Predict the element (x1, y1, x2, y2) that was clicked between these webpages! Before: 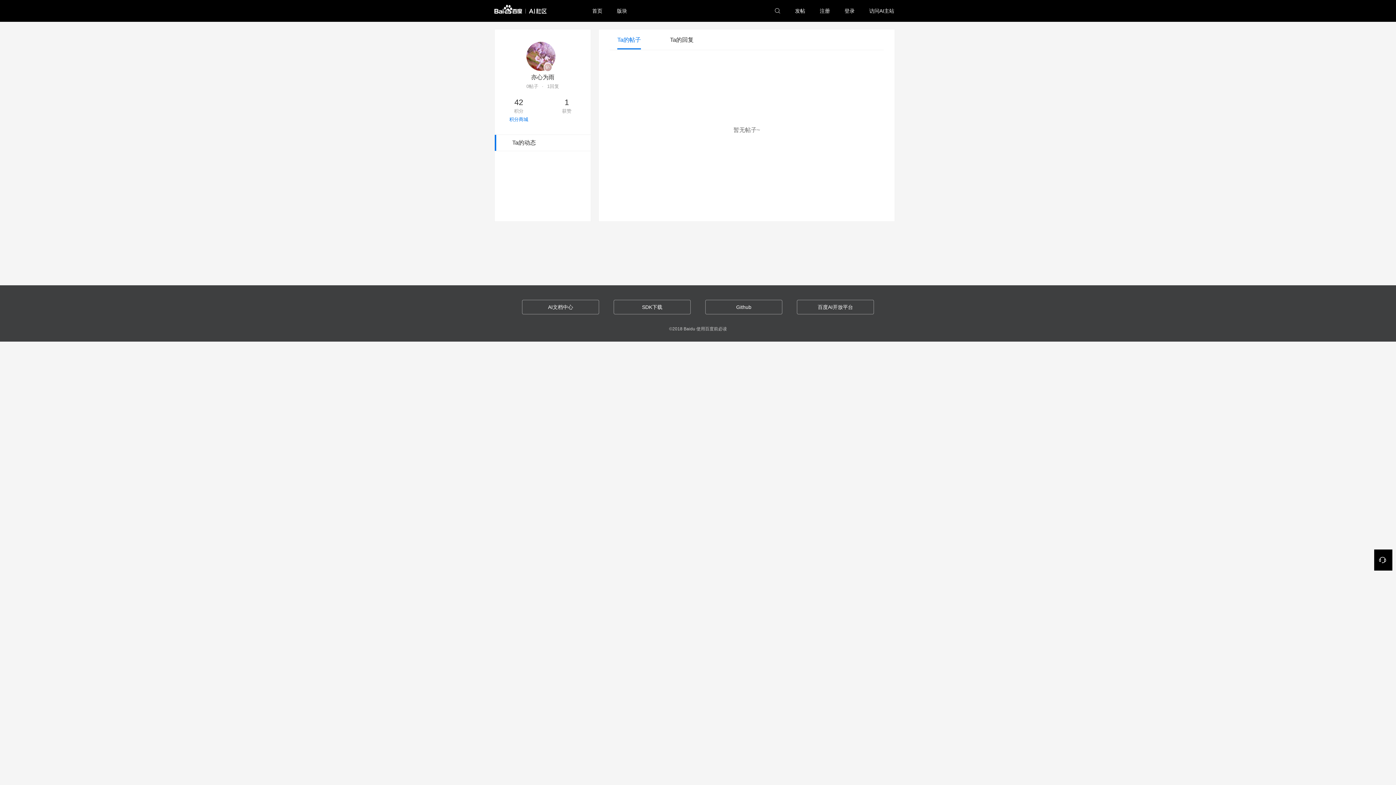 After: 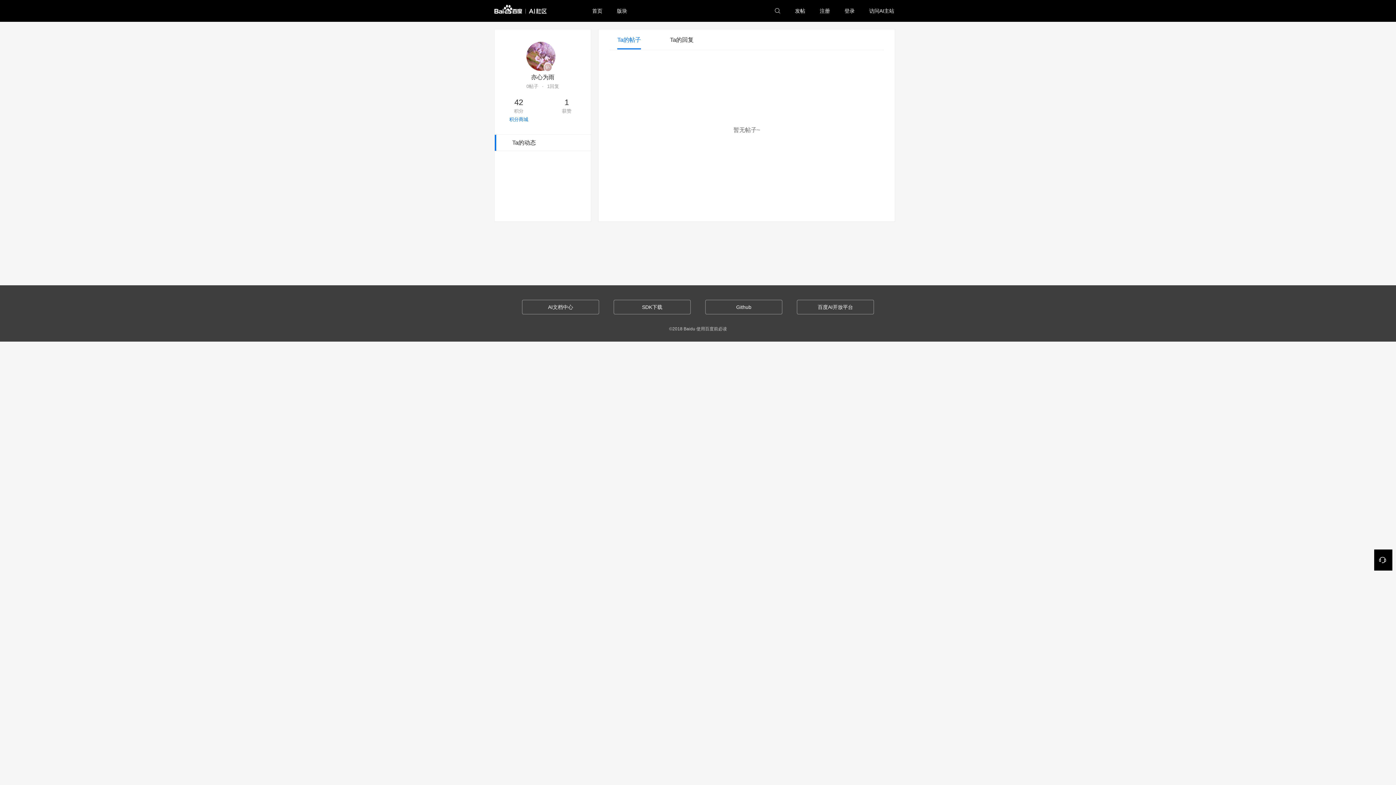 Action: bbox: (522, 300, 599, 314) label: AI文档中心